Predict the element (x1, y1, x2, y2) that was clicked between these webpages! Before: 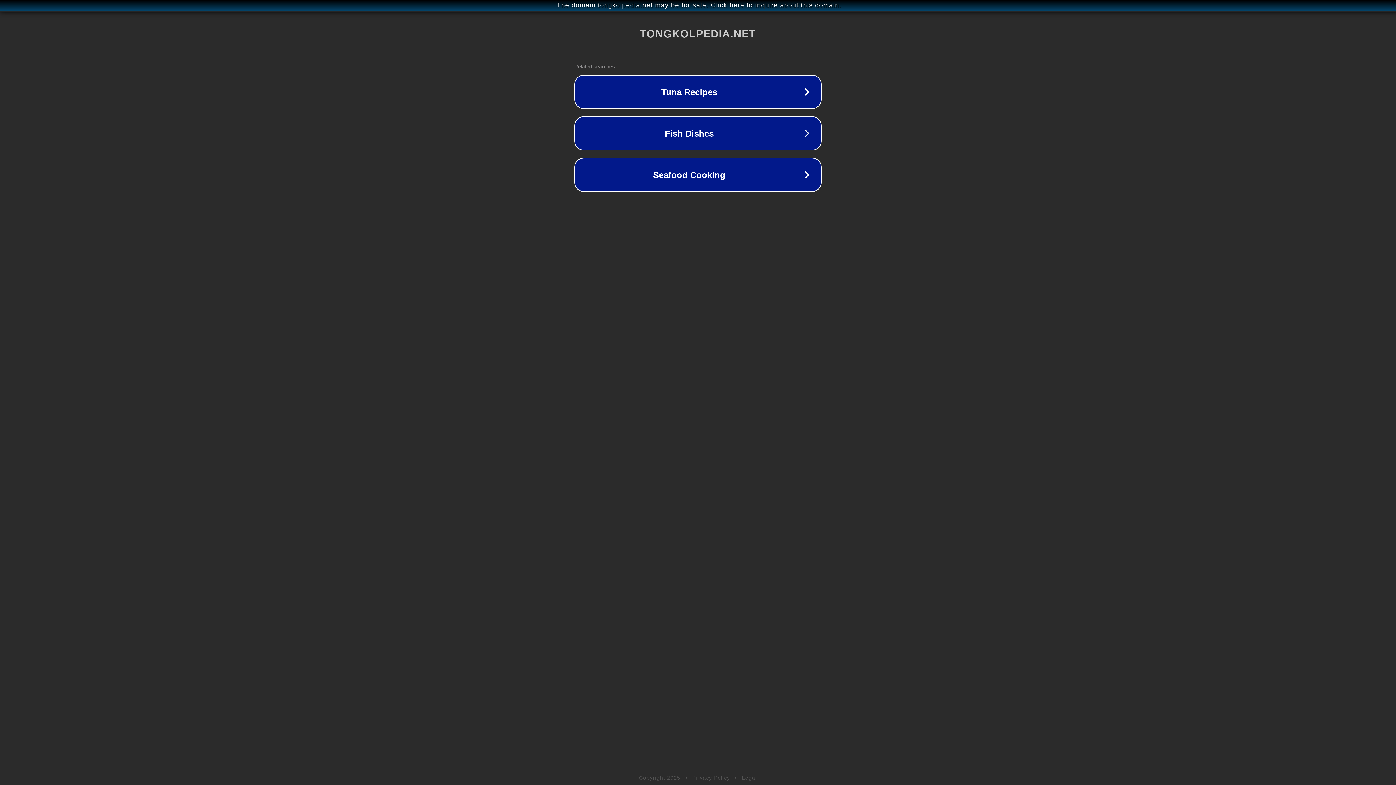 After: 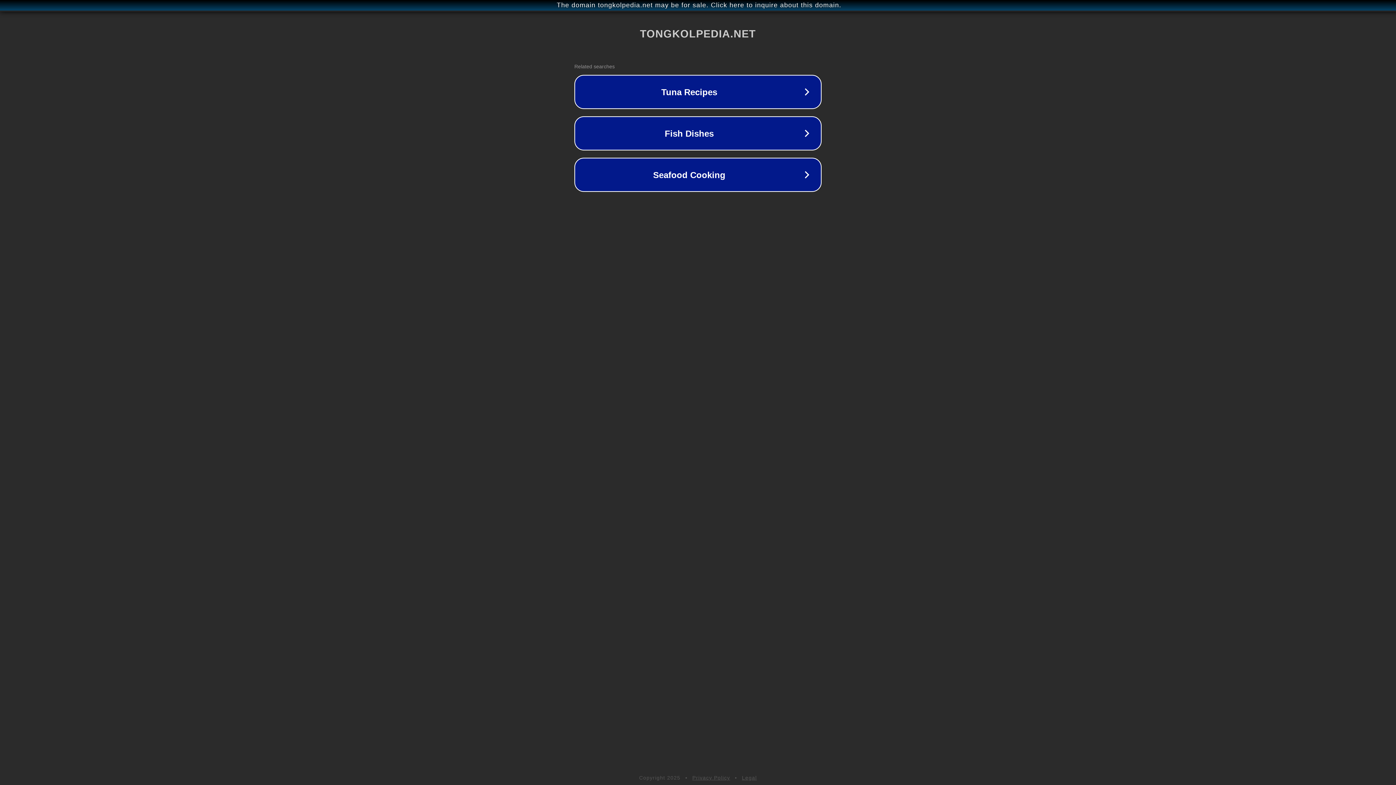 Action: label: Legal bbox: (742, 775, 757, 781)